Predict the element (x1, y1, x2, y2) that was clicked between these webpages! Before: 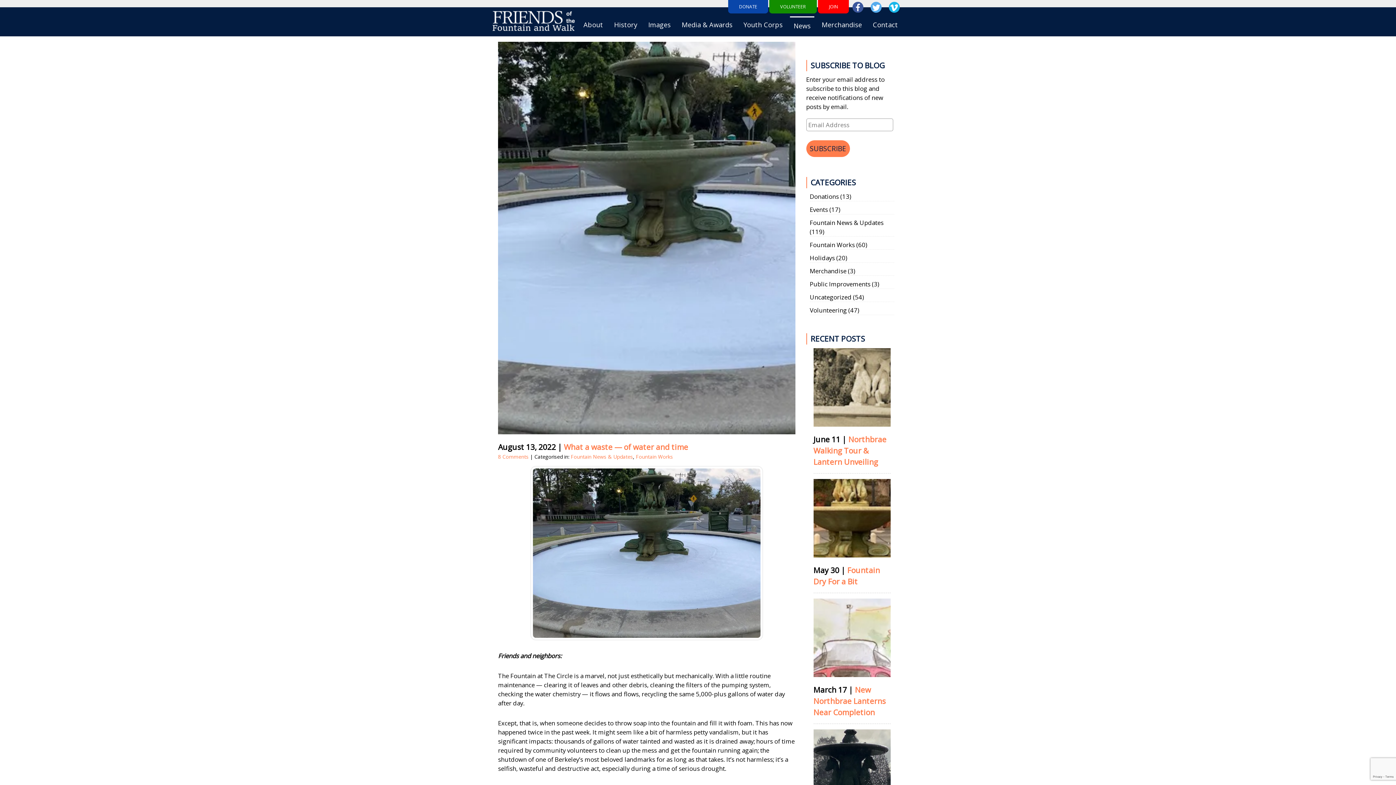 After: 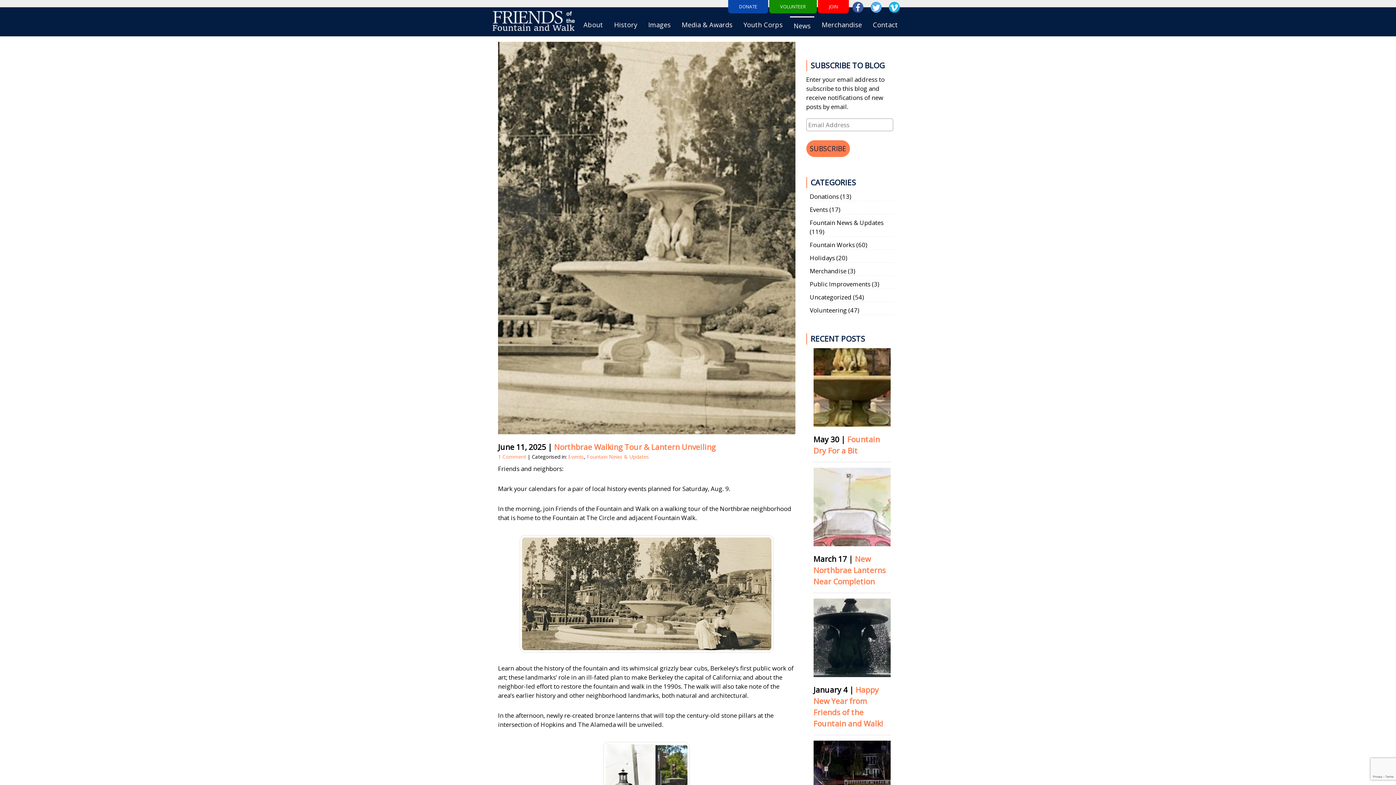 Action: bbox: (813, 434, 886, 467) label: Northbrae Walking Tour & Lantern Unveiling